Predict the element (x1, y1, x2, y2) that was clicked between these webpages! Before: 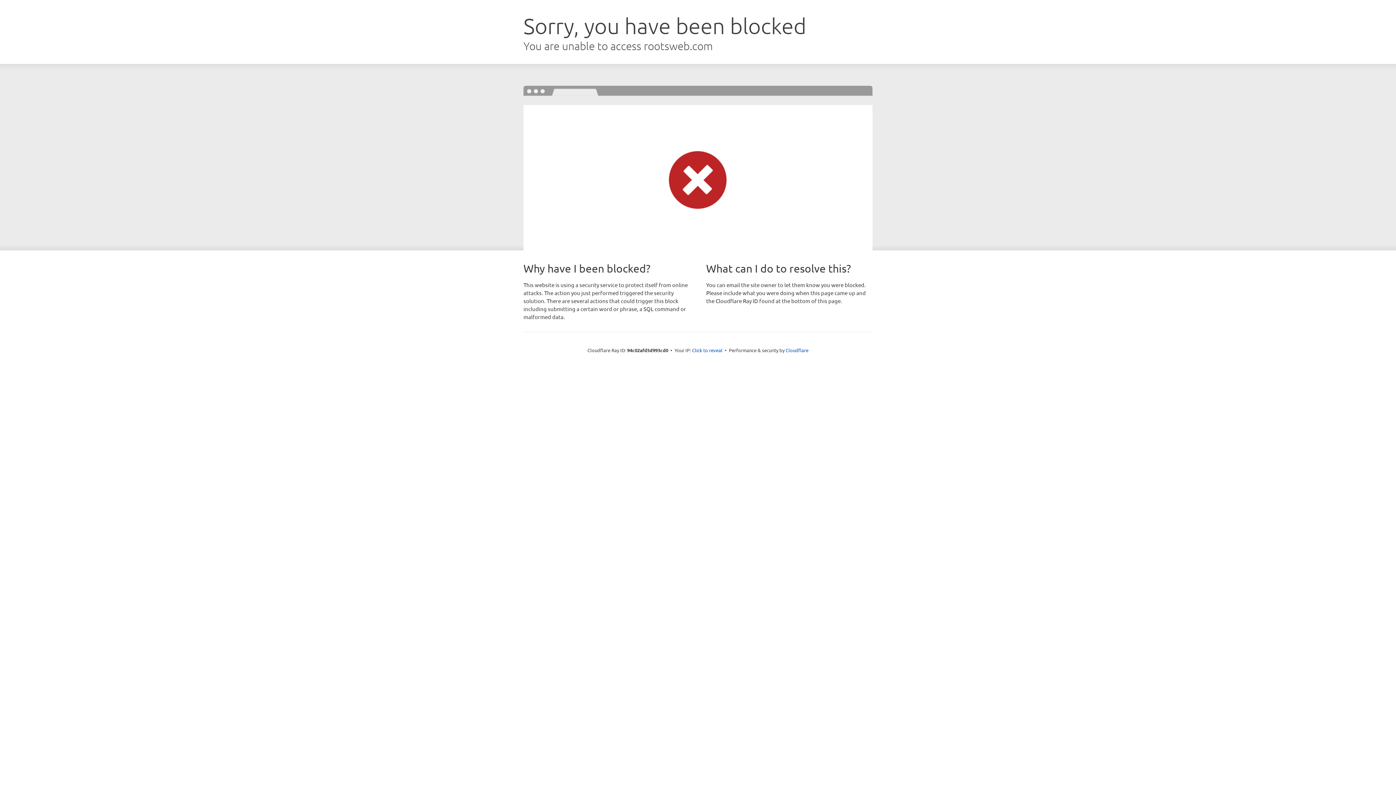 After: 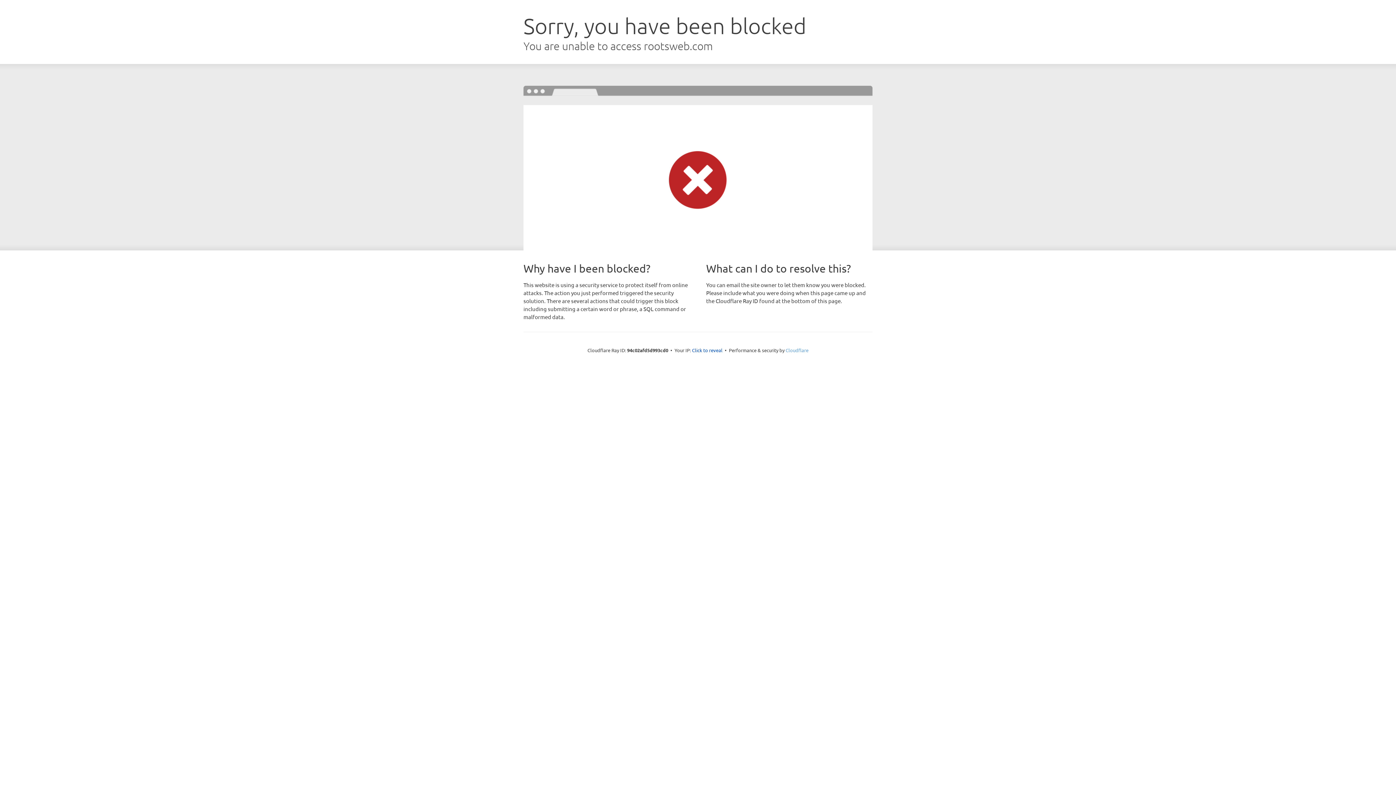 Action: label: Cloudflare bbox: (785, 347, 808, 353)